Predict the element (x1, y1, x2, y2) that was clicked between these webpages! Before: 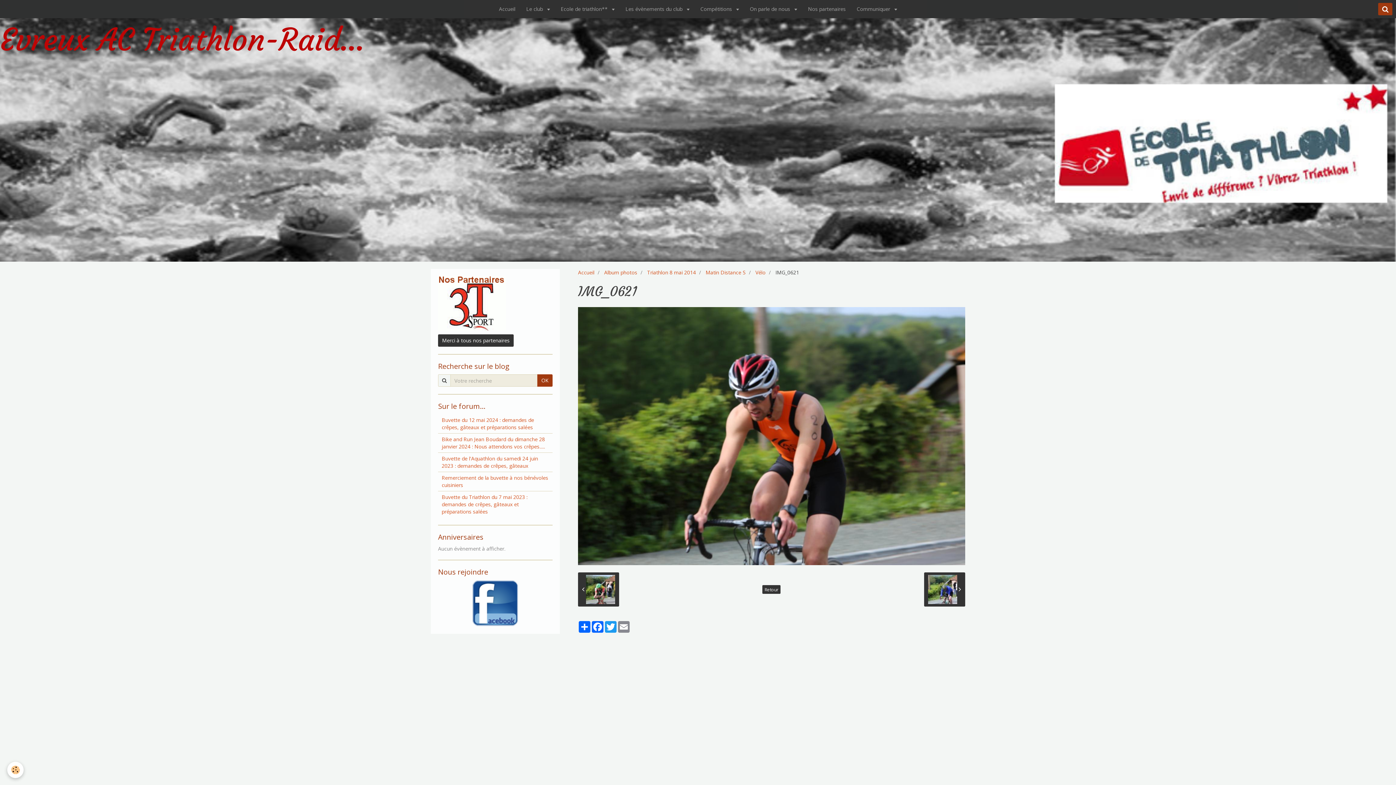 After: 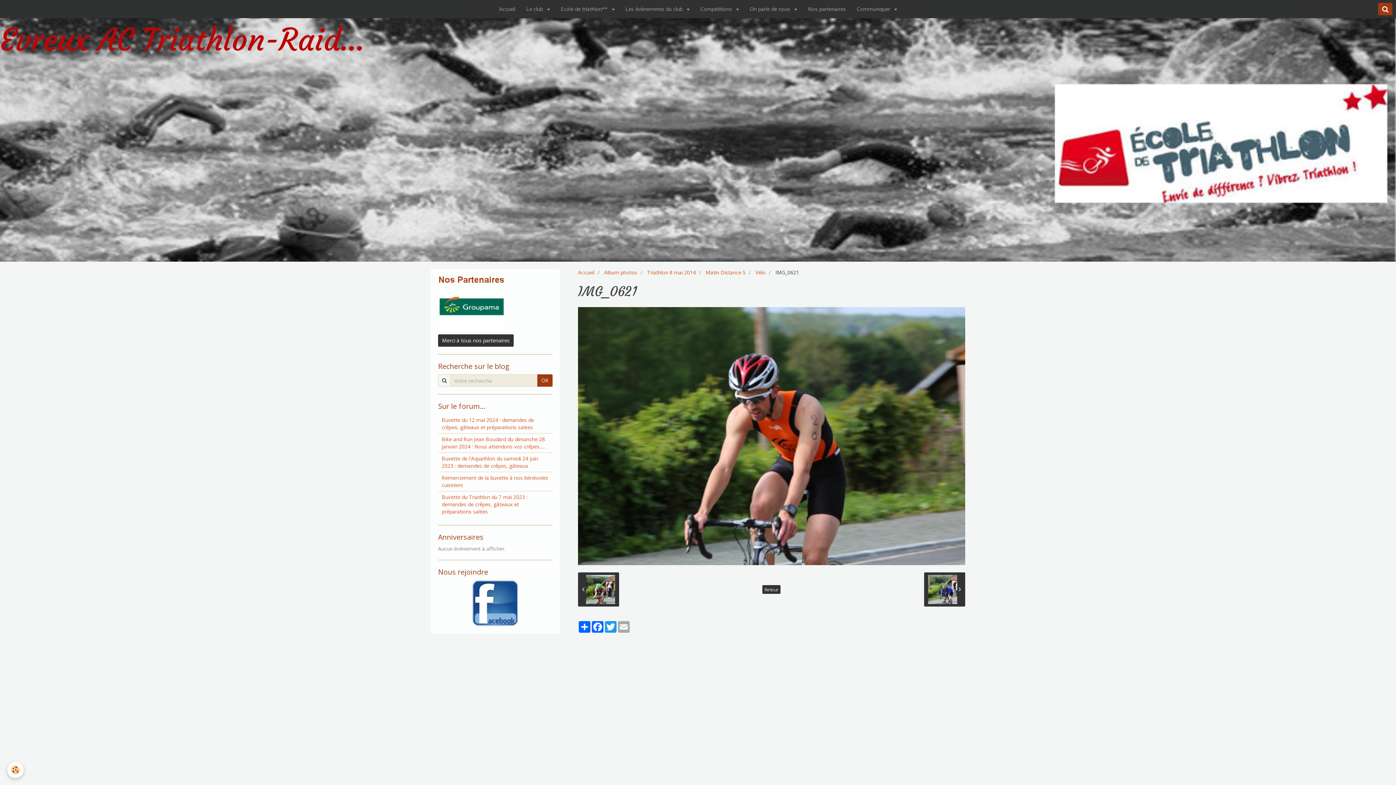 Action: bbox: (617, 621, 630, 632) label: Email